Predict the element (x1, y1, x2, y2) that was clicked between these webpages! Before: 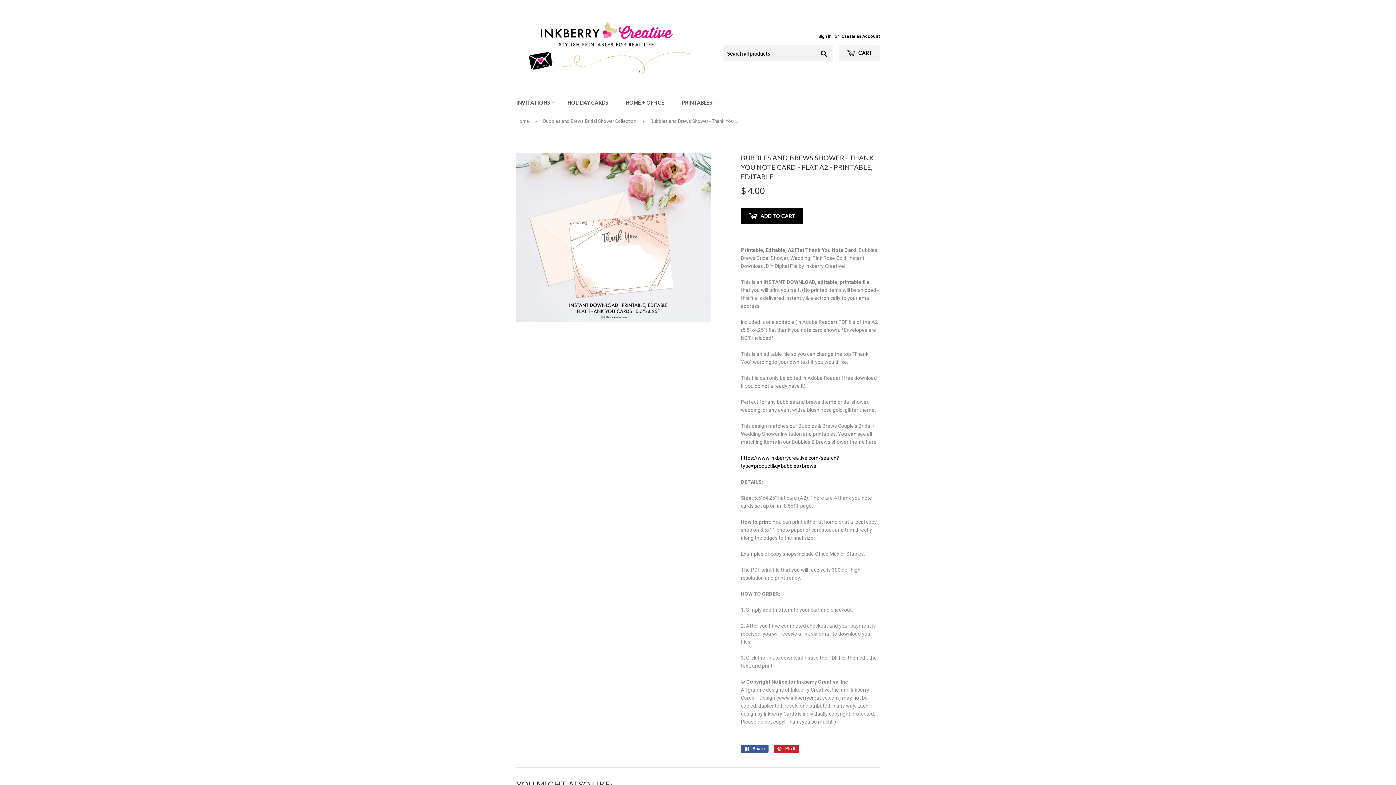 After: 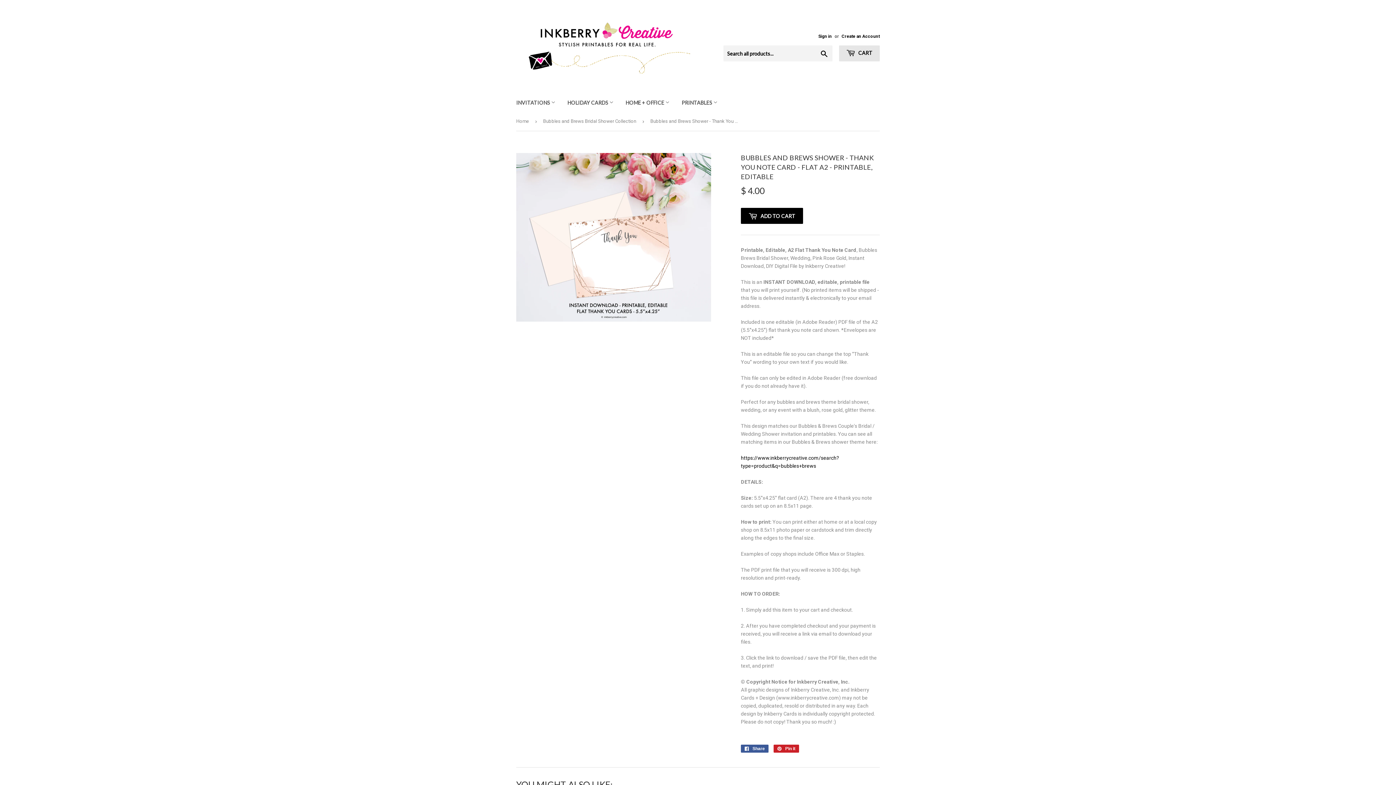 Action: bbox: (839, 45, 880, 61) label:  CART